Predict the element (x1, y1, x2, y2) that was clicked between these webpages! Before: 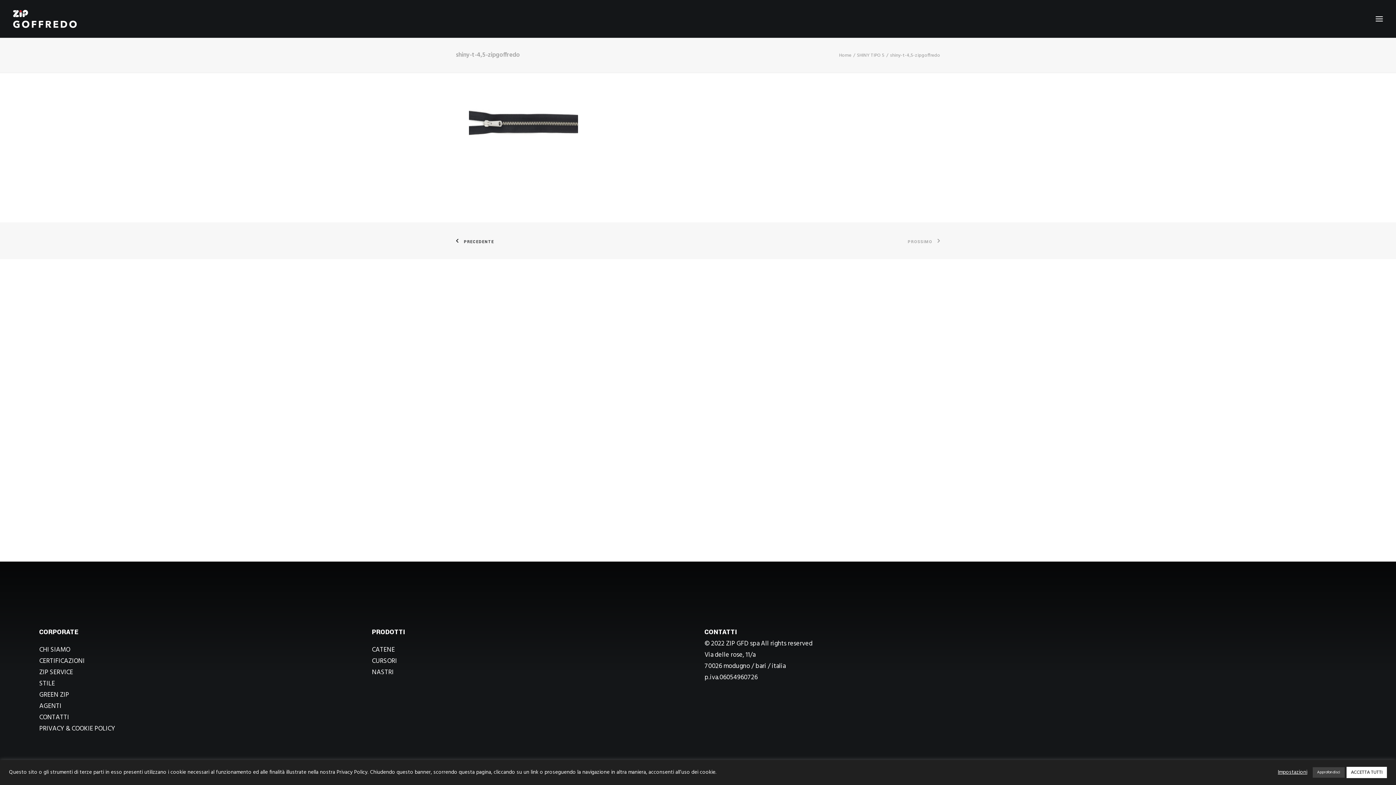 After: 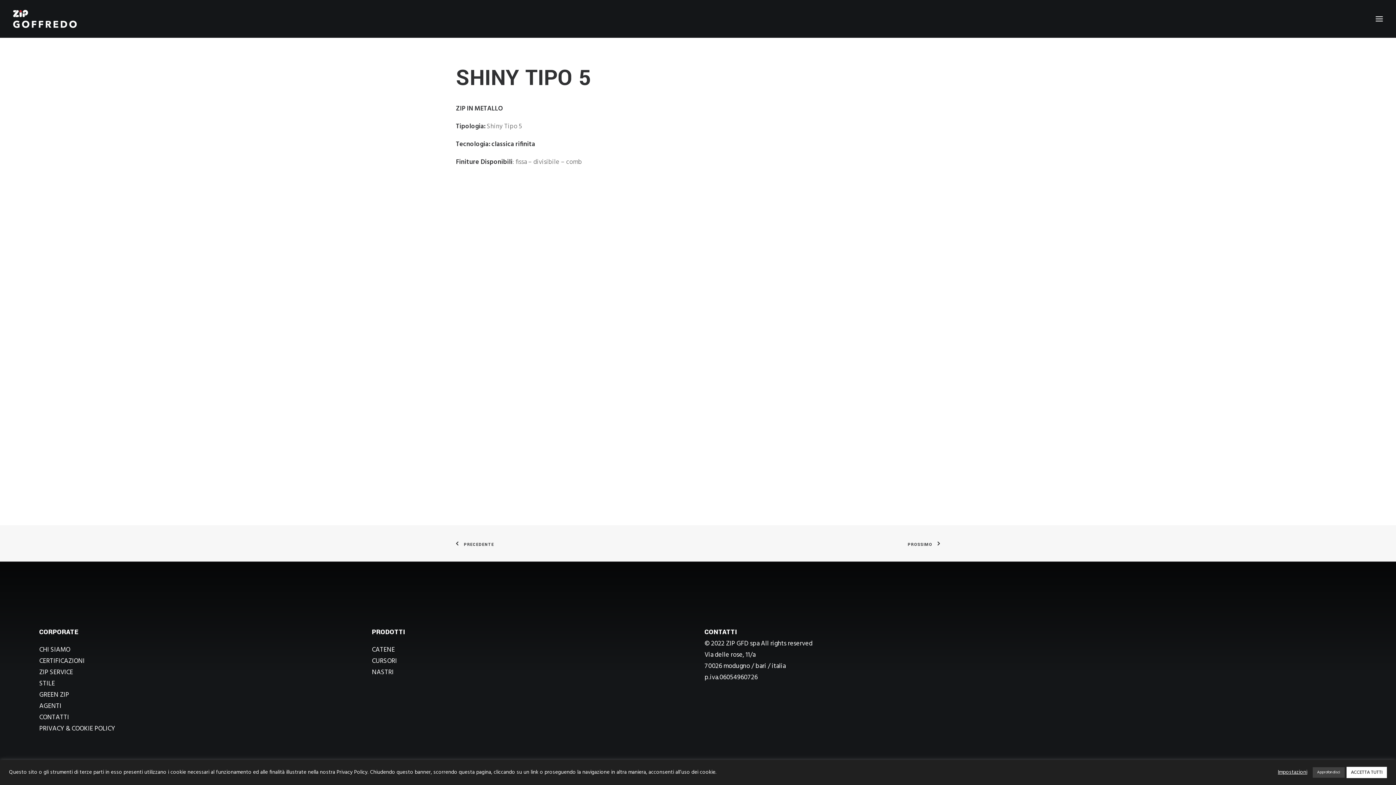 Action: bbox: (857, 51, 884, 59) label: SHINY TIPO 5